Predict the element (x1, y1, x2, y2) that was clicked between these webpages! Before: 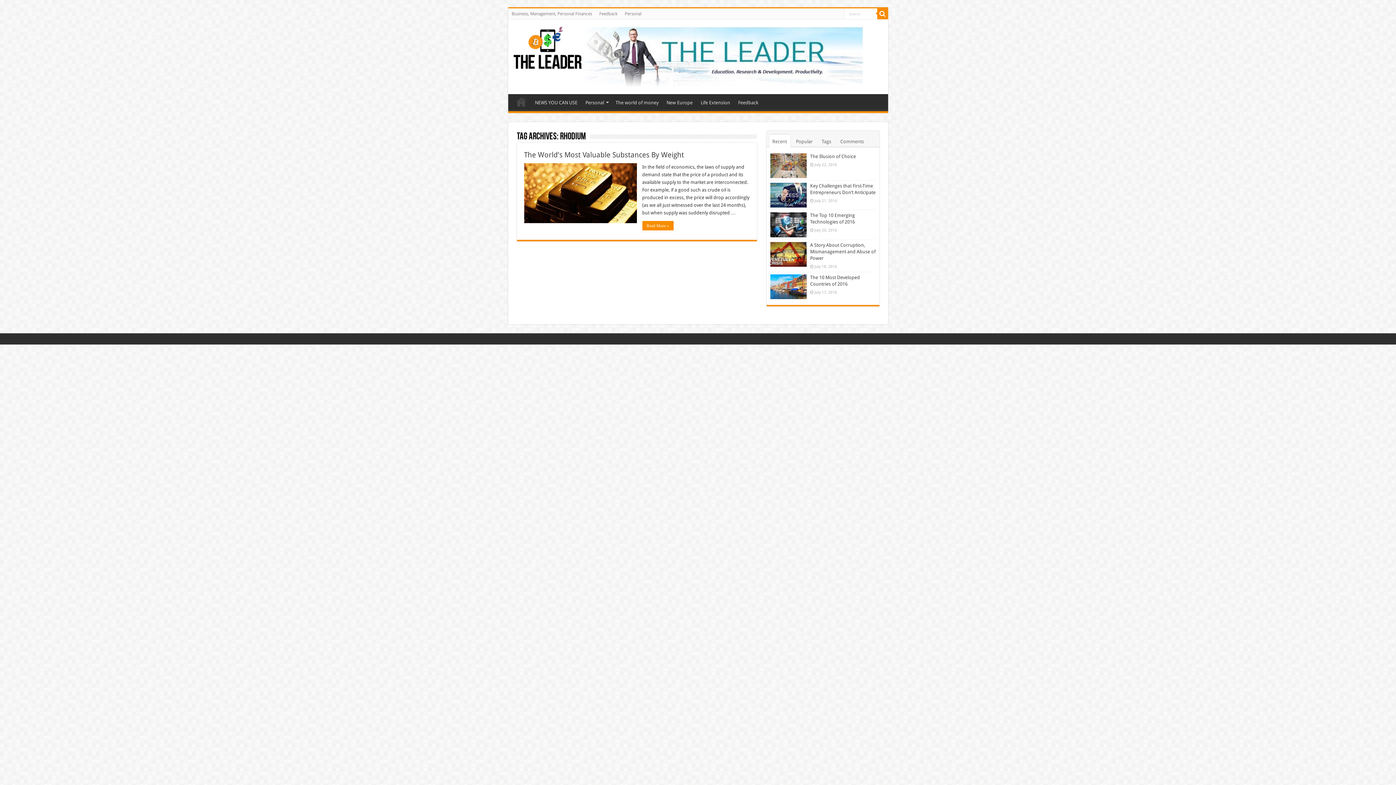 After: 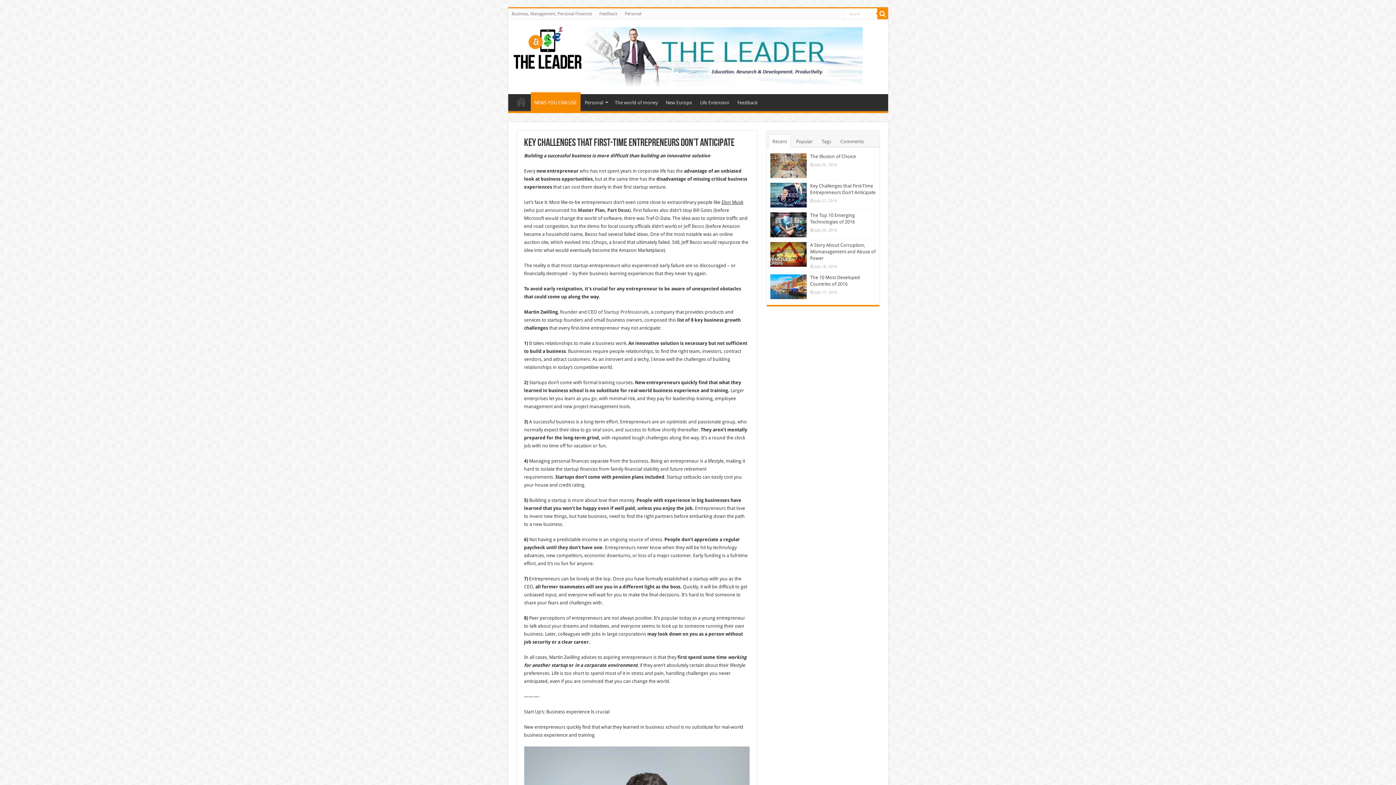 Action: bbox: (770, 182, 806, 207)